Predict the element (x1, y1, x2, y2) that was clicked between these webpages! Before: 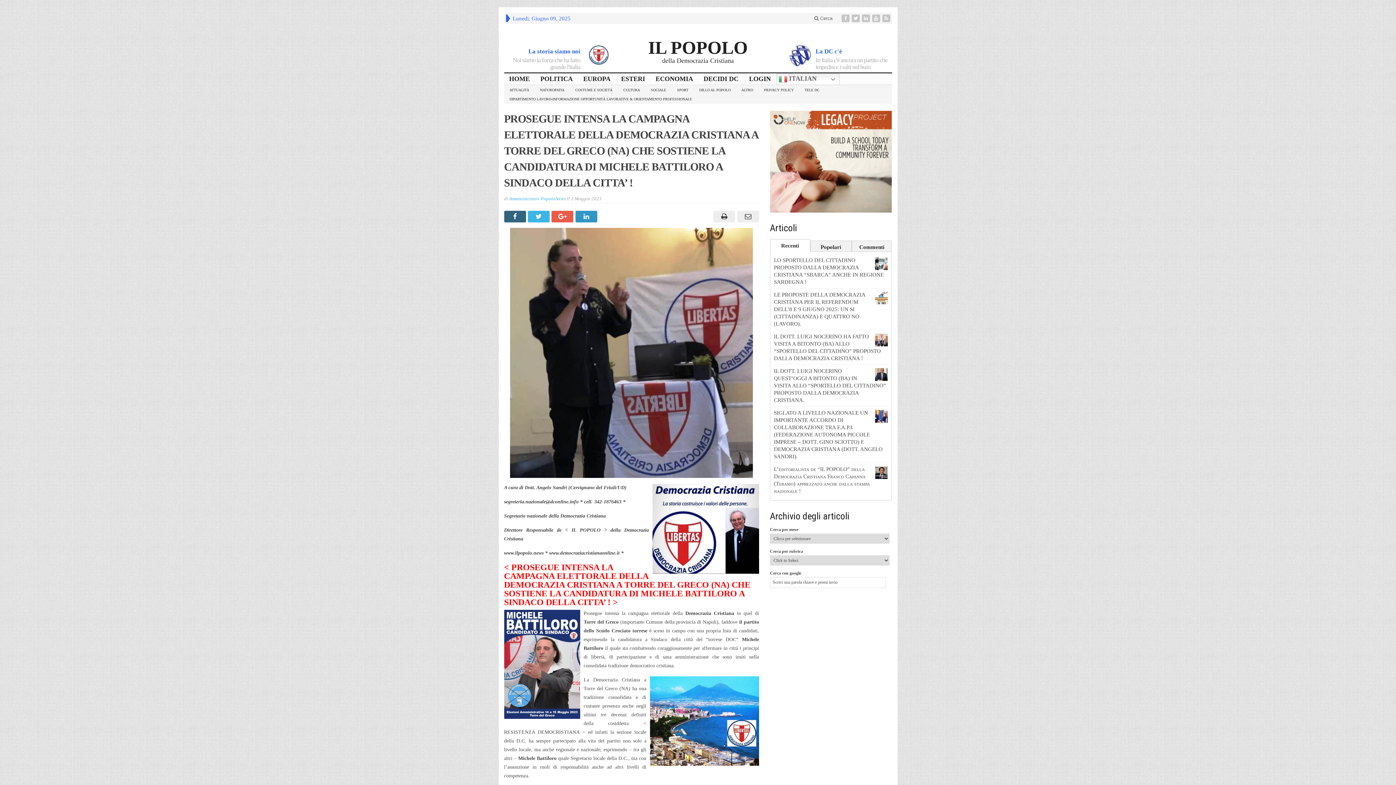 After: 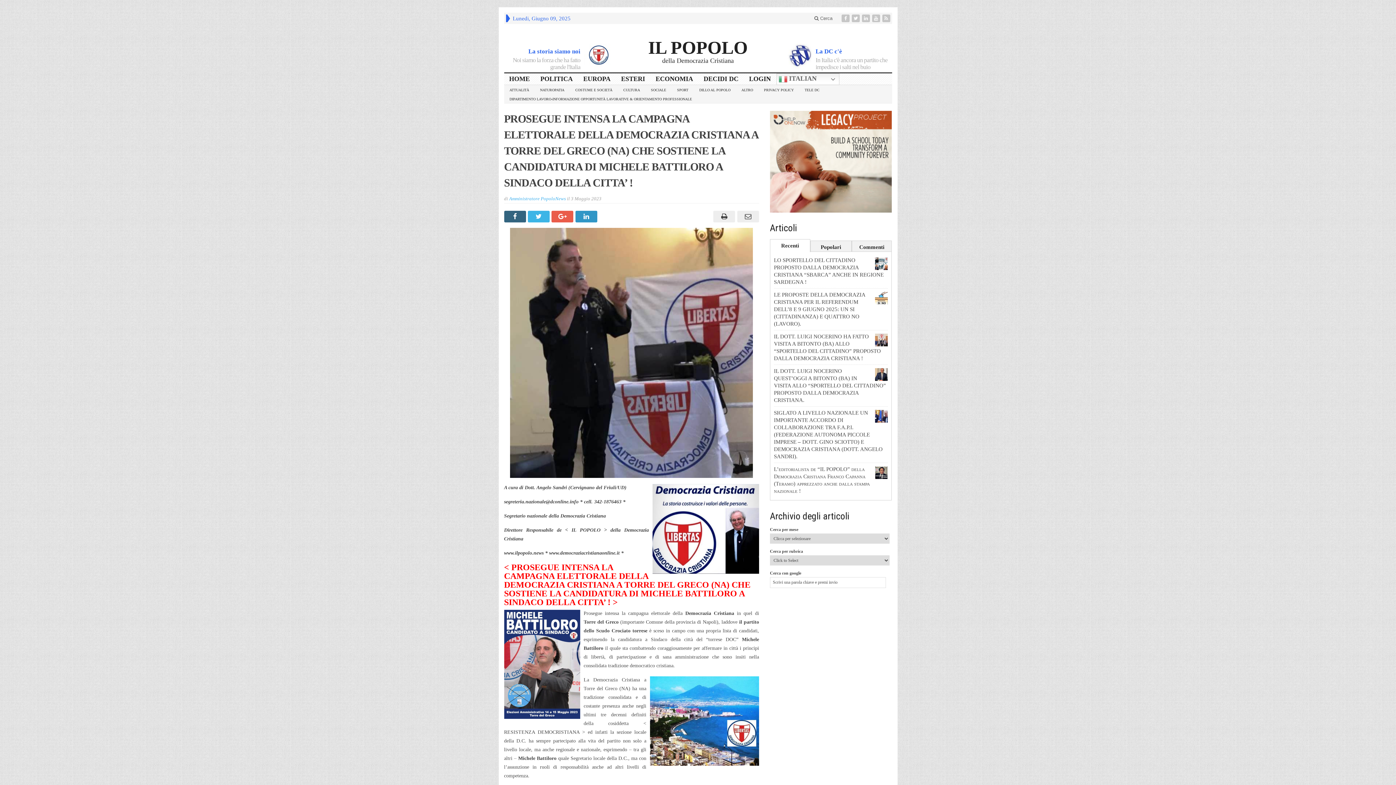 Action: bbox: (770, 158, 892, 164)